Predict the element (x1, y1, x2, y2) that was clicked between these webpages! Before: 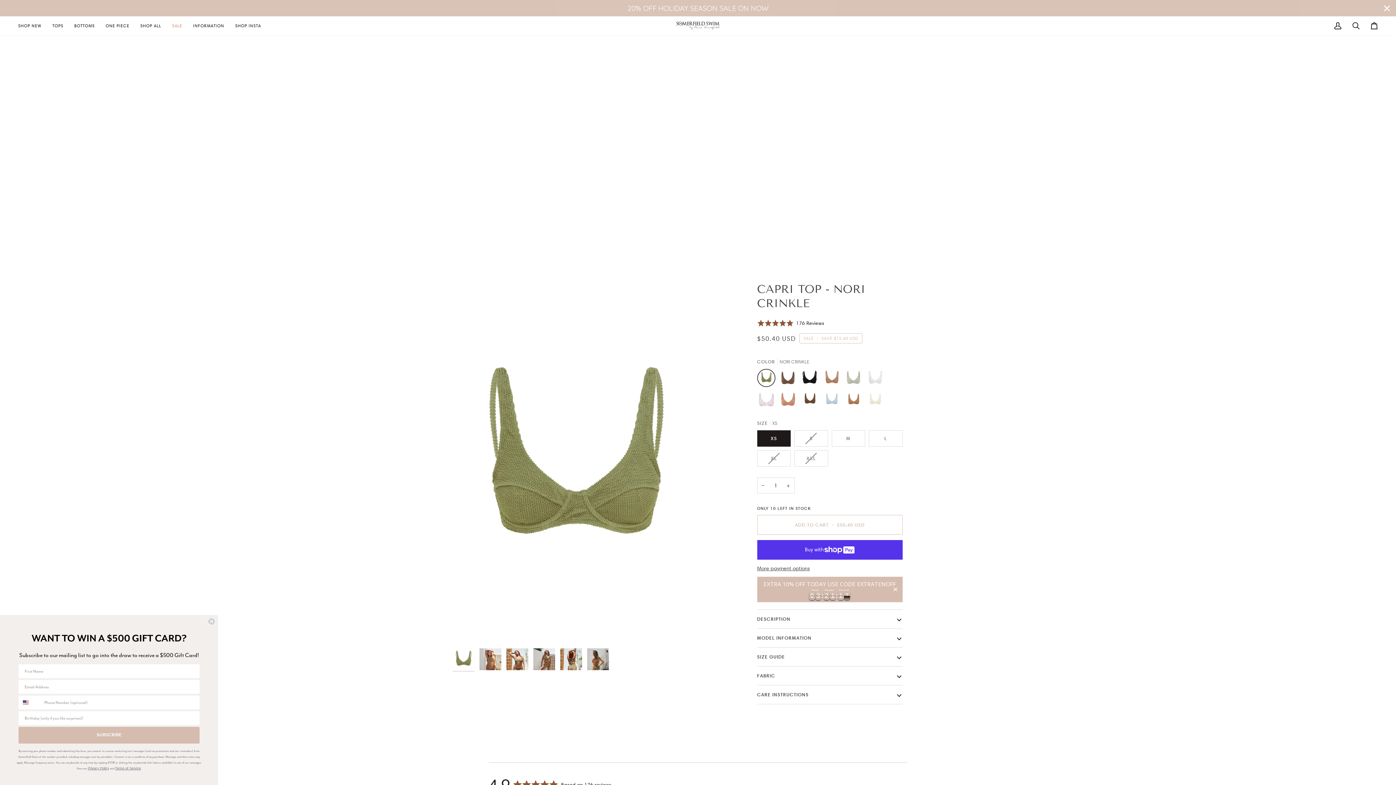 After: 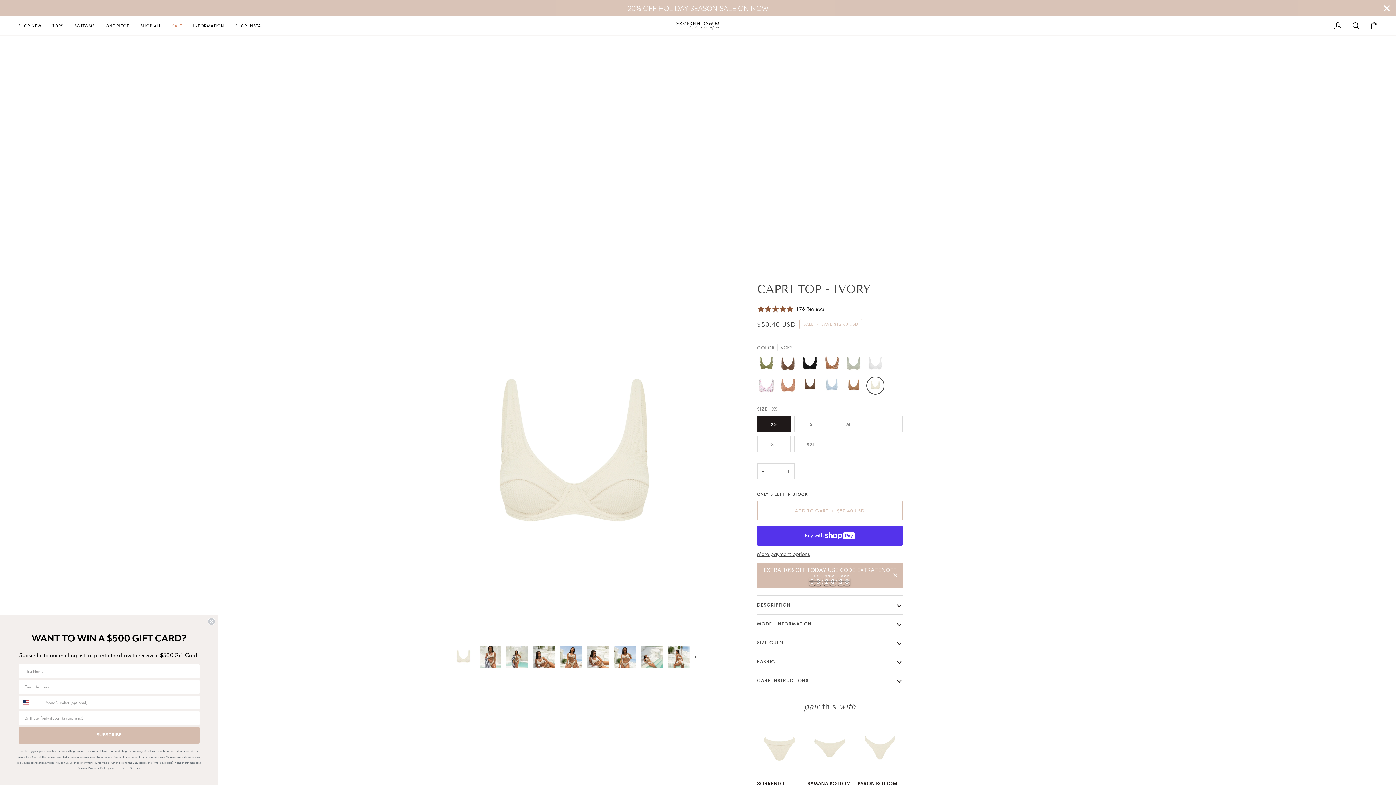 Action: bbox: (866, 390, 884, 412) label: IVORY